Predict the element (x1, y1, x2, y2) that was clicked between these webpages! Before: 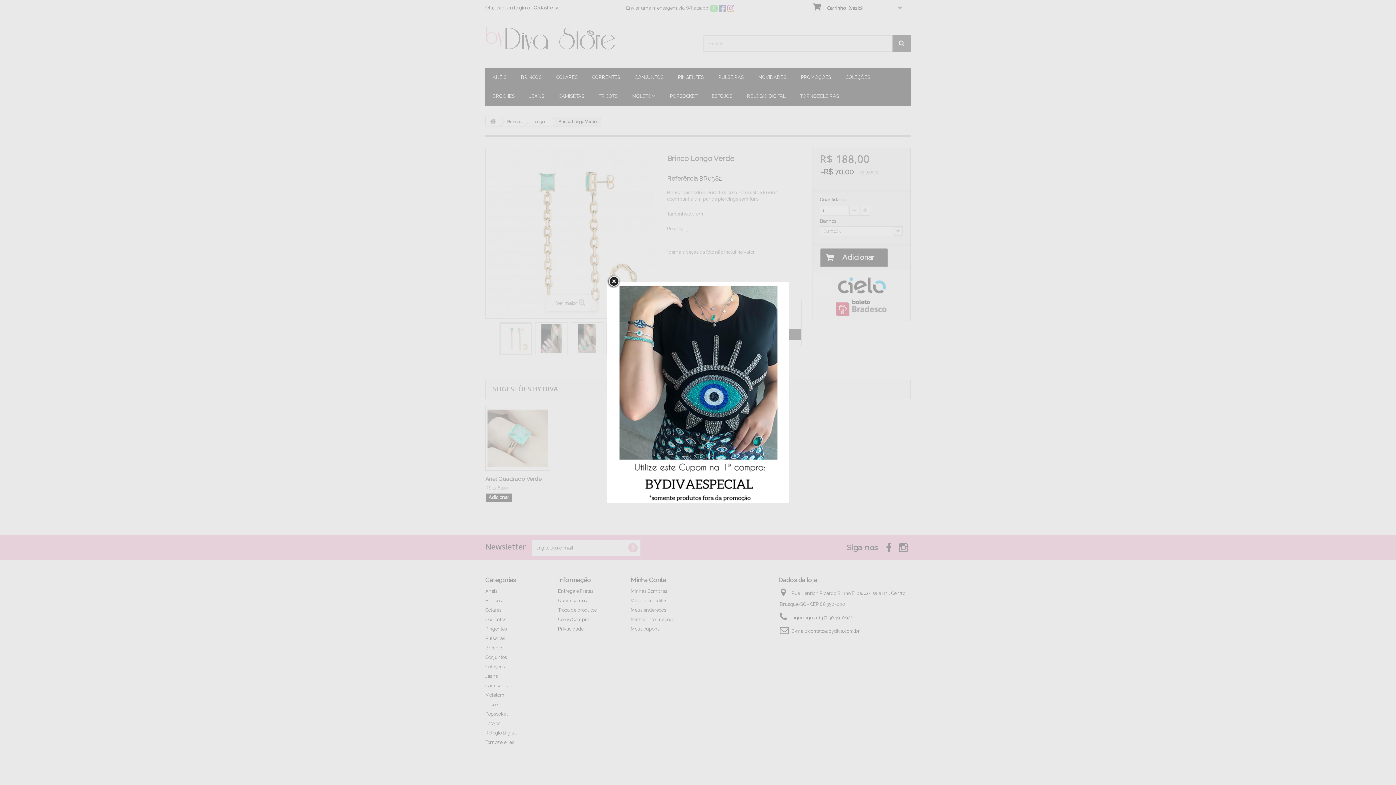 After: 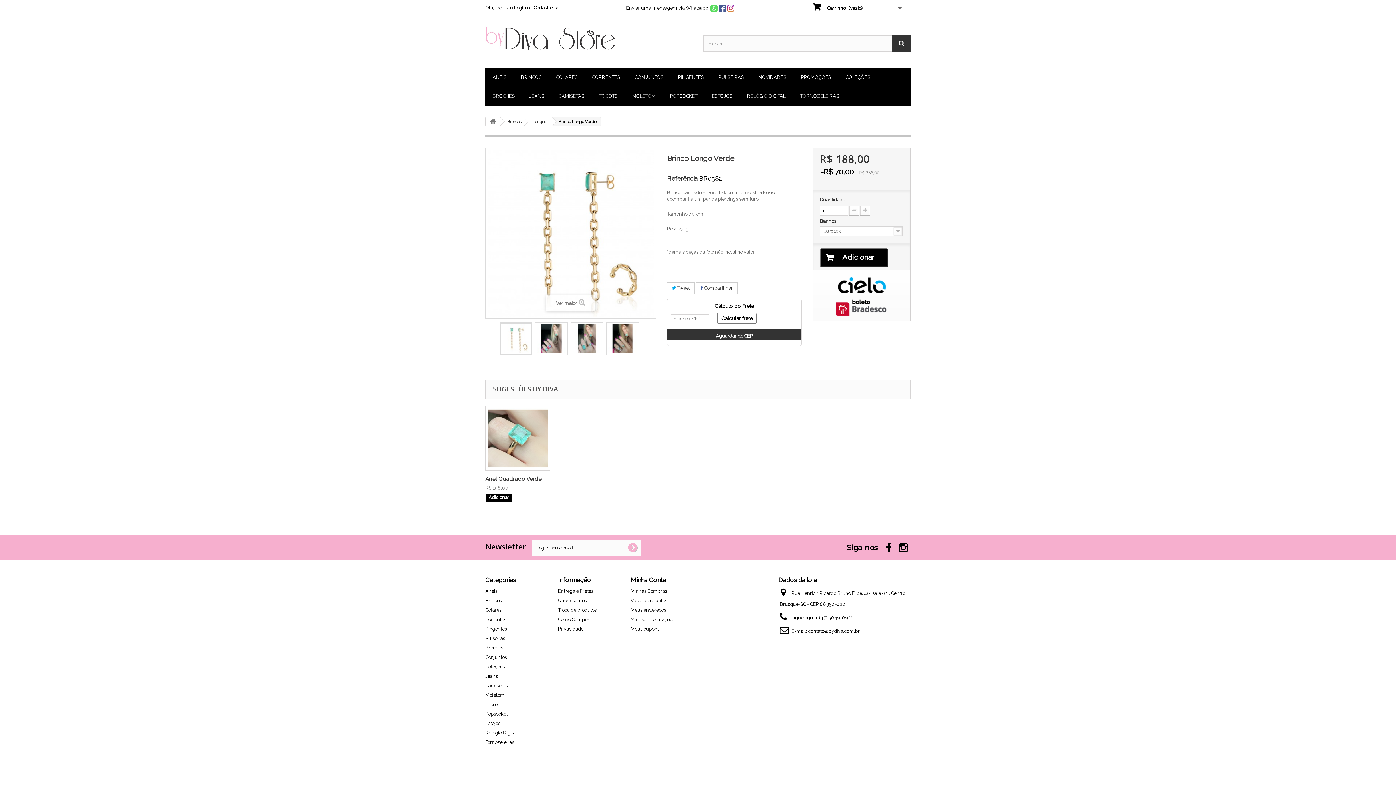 Action: bbox: (607, 275, 620, 288)